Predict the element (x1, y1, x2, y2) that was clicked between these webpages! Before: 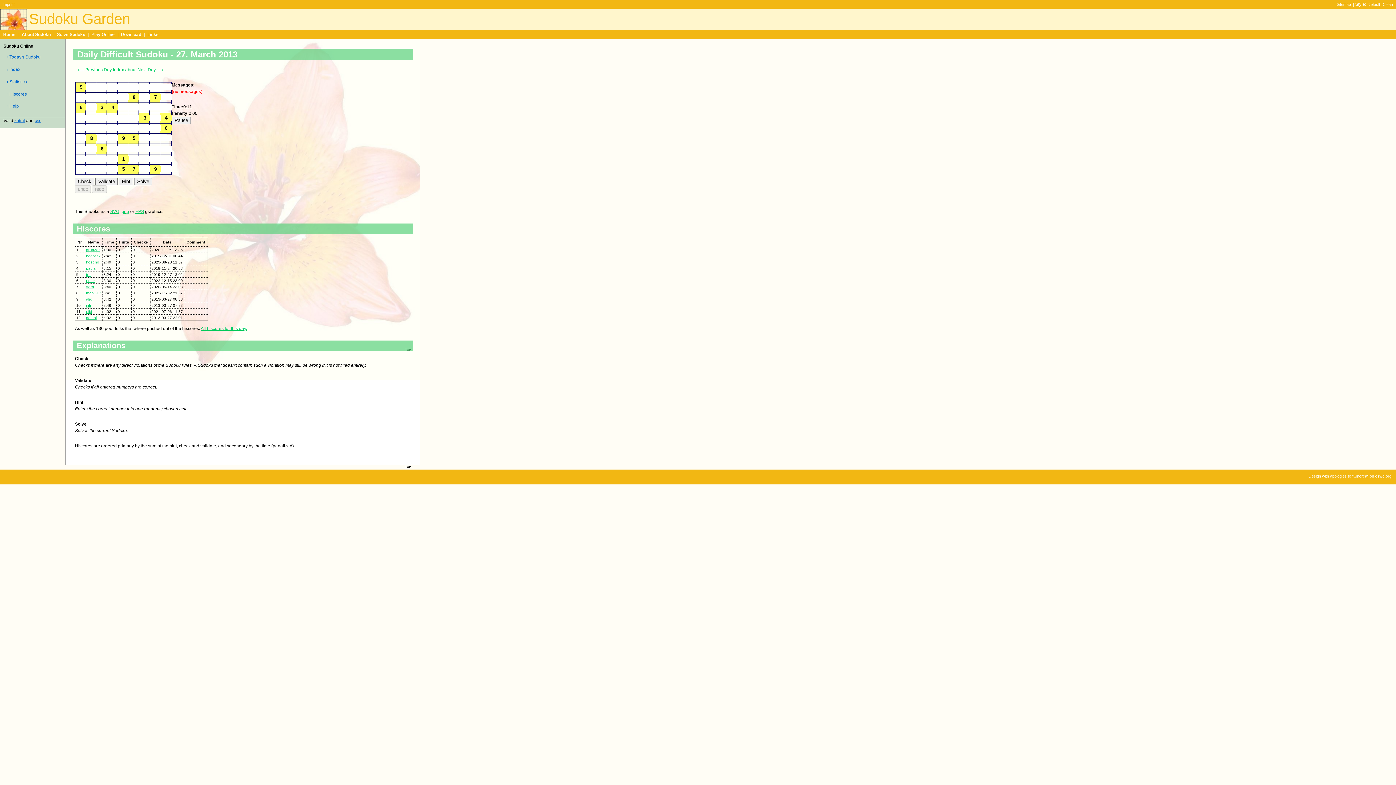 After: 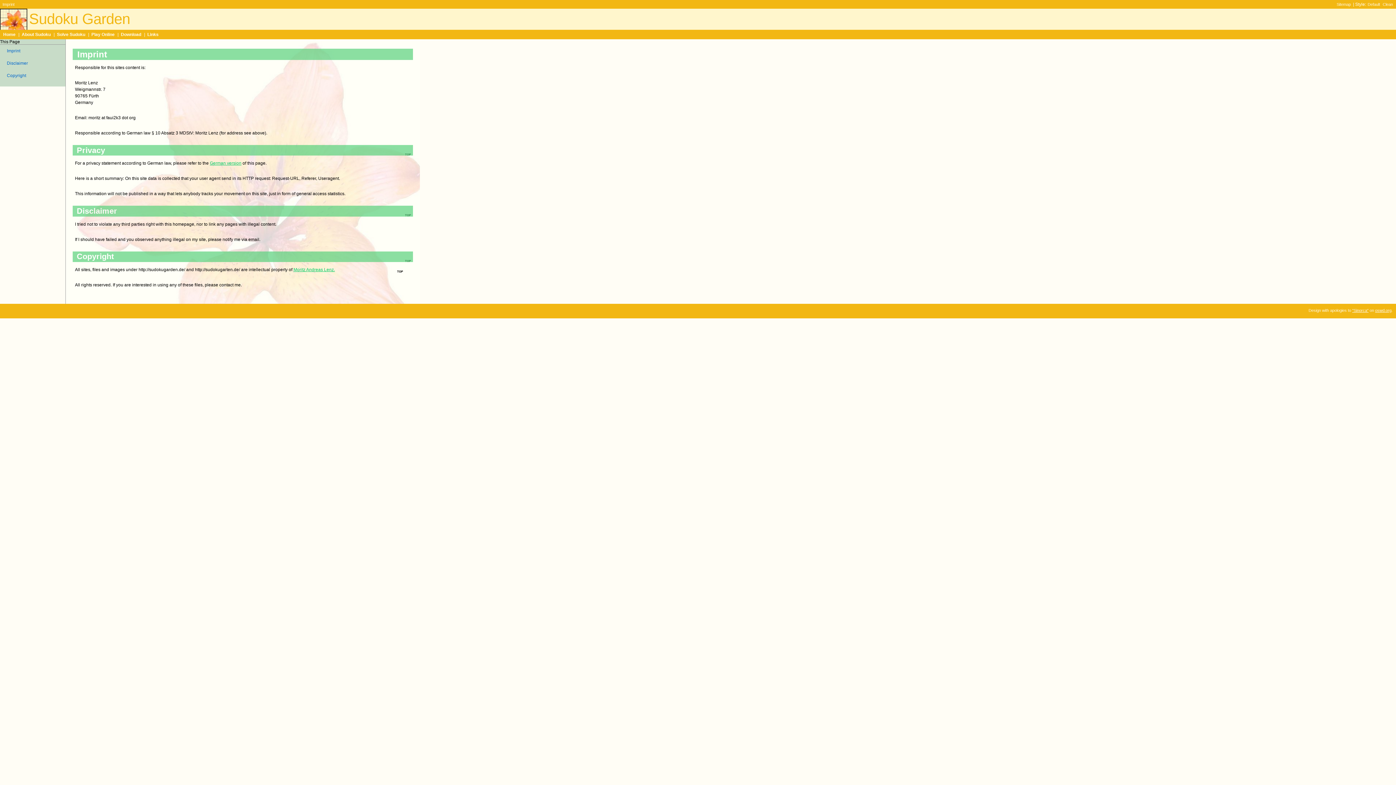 Action: label: Imprint bbox: (2, 2, 15, 6)